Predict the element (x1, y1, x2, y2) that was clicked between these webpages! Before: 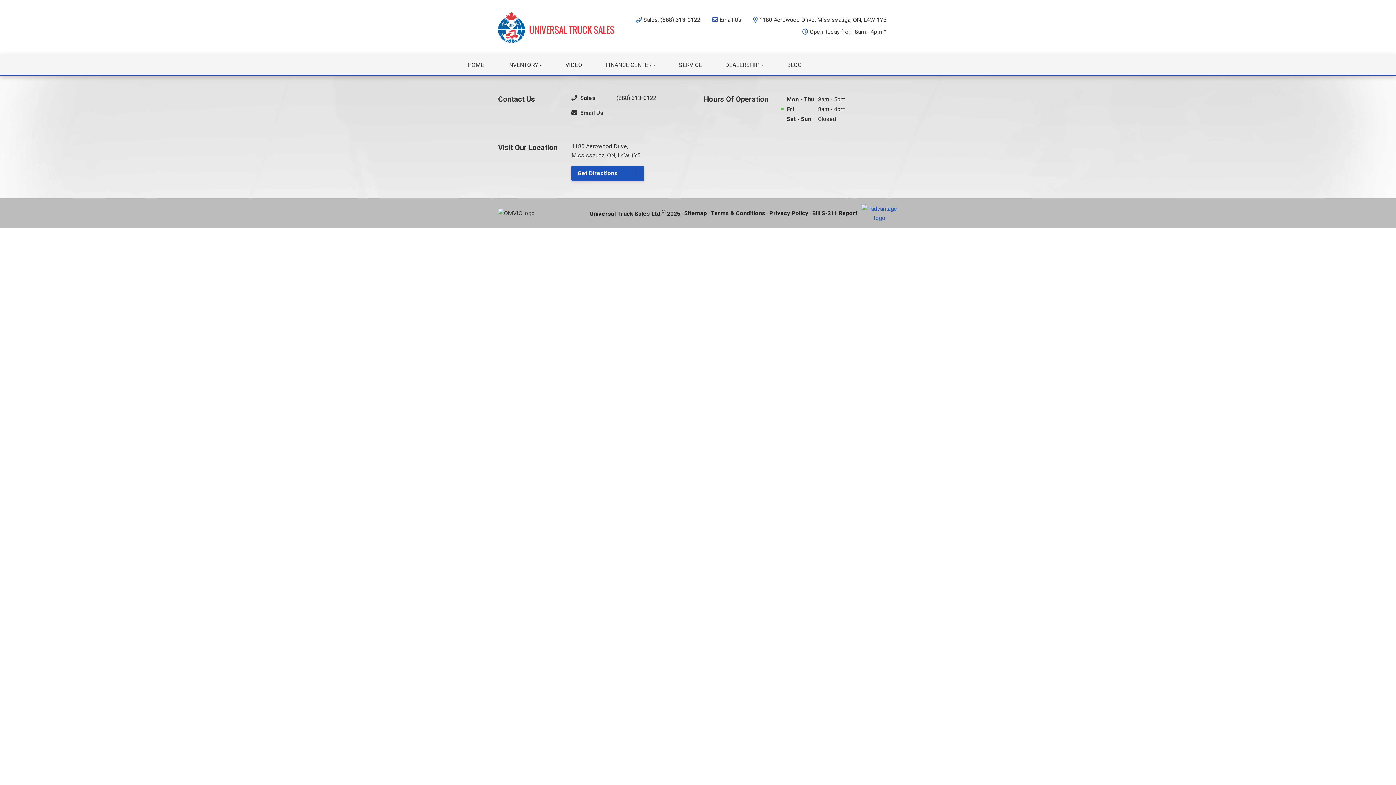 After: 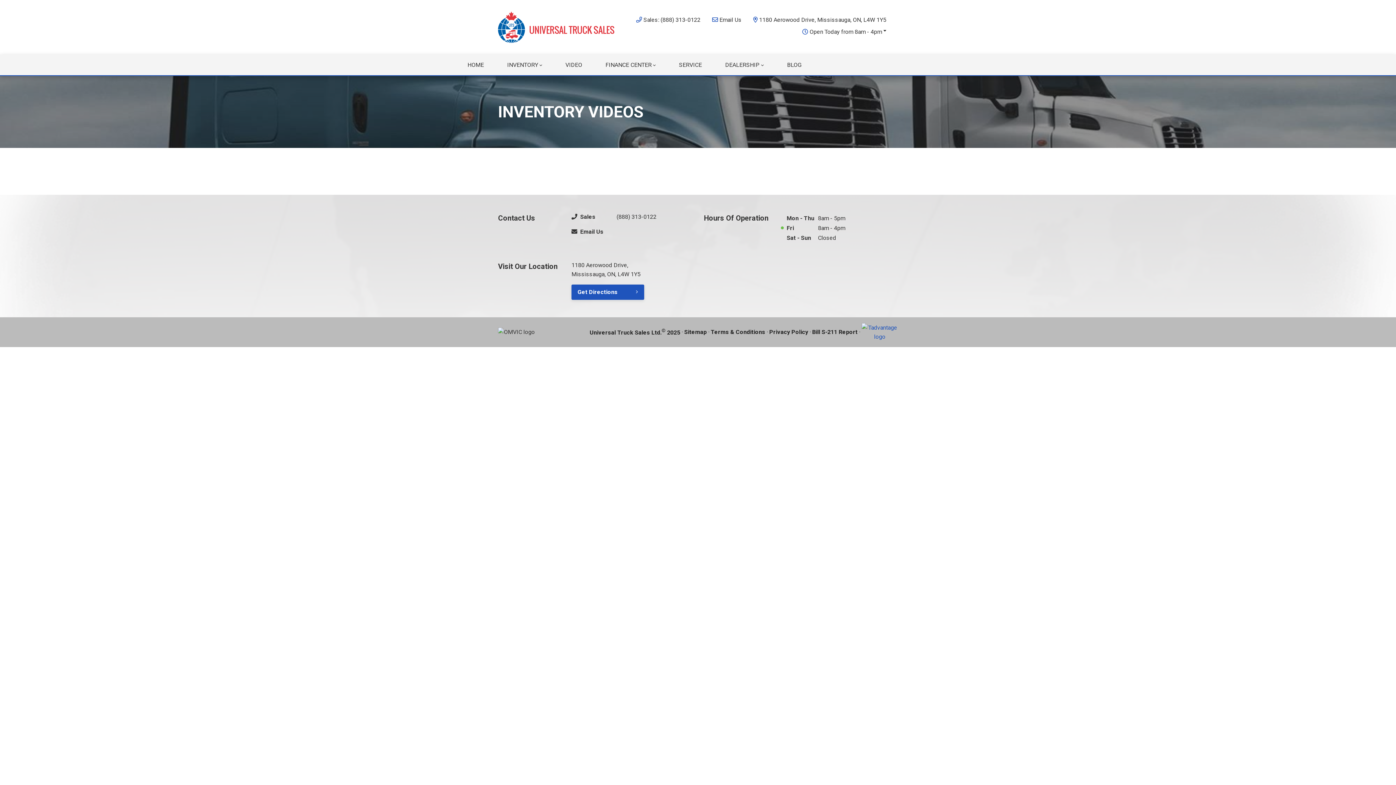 Action: label: VIDEO bbox: (559, 54, 588, 75)